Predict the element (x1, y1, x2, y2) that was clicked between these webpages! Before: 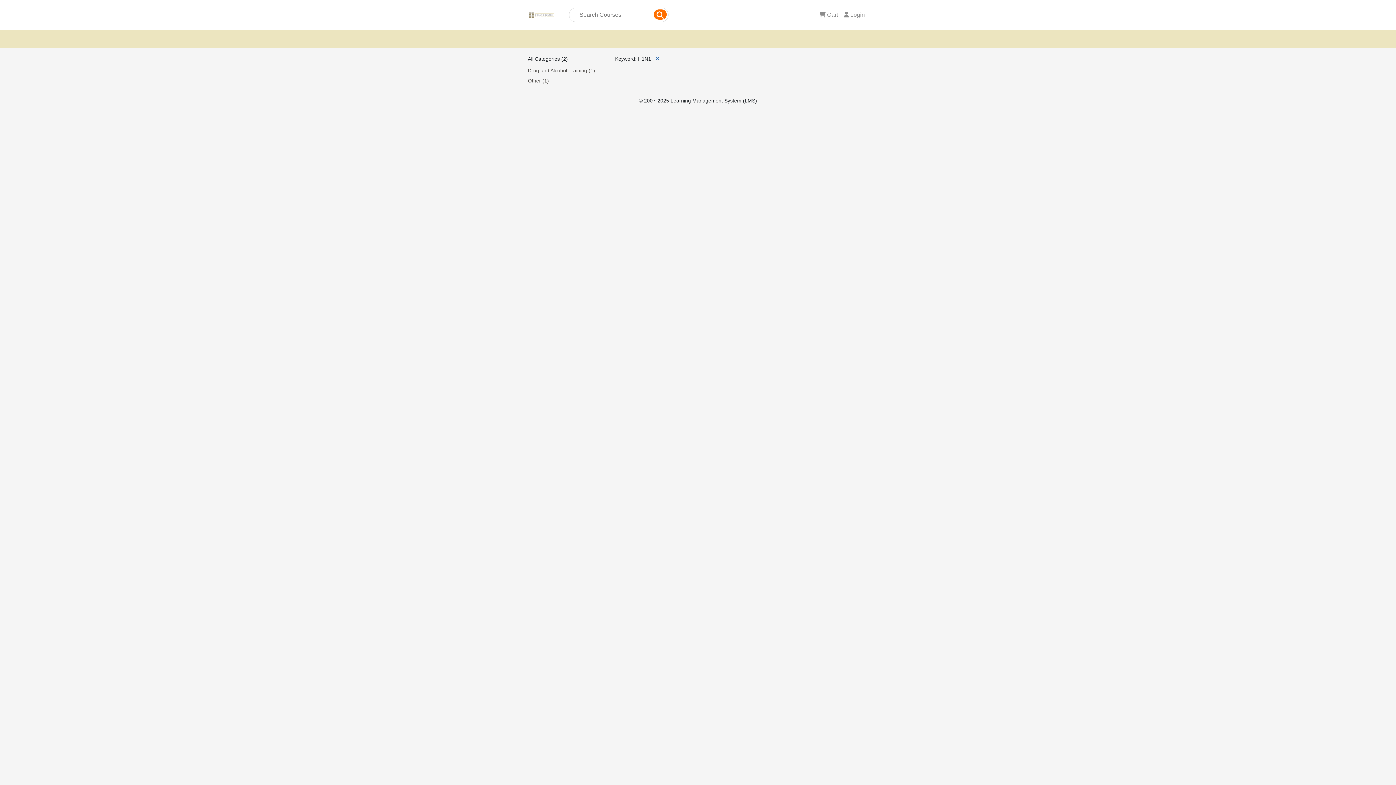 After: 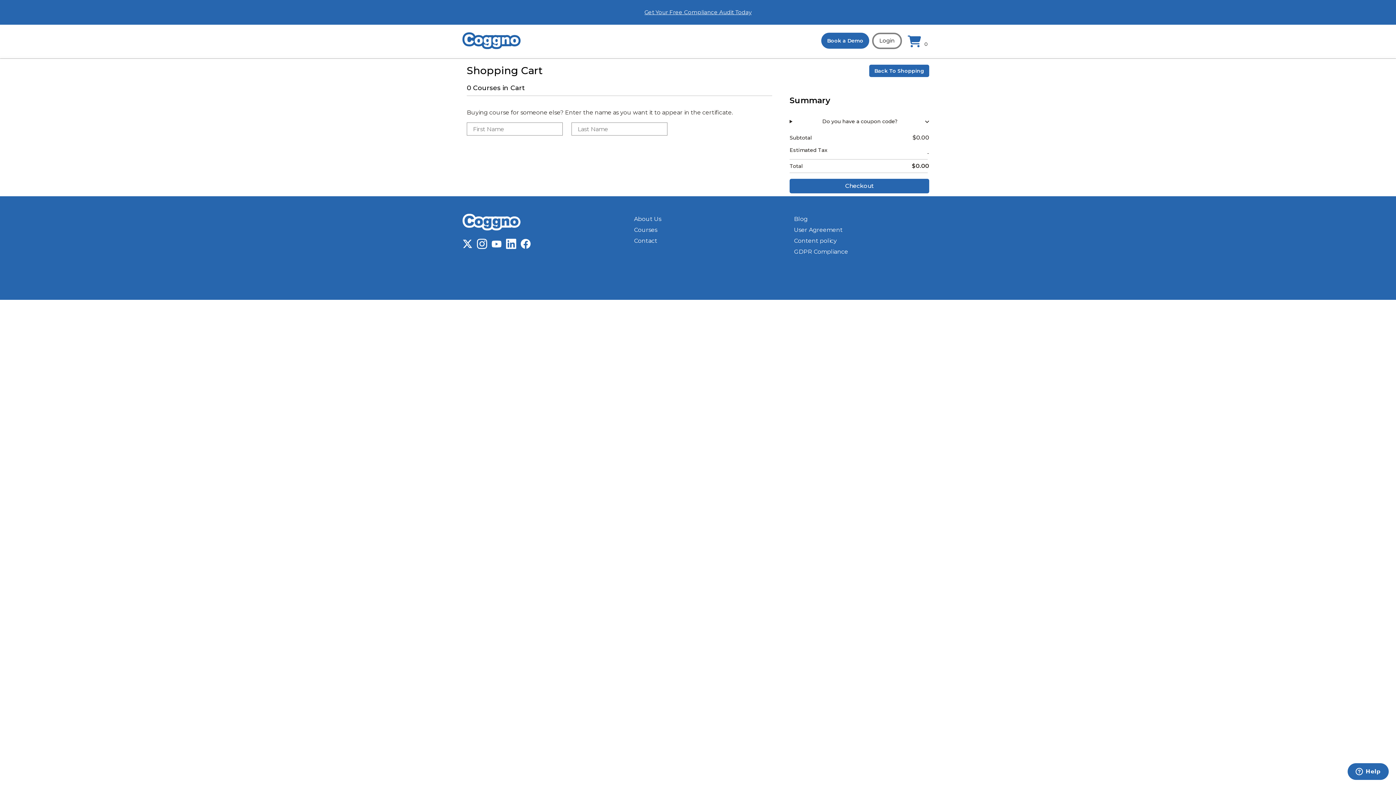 Action: label:  Cart bbox: (816, 5, 841, 24)